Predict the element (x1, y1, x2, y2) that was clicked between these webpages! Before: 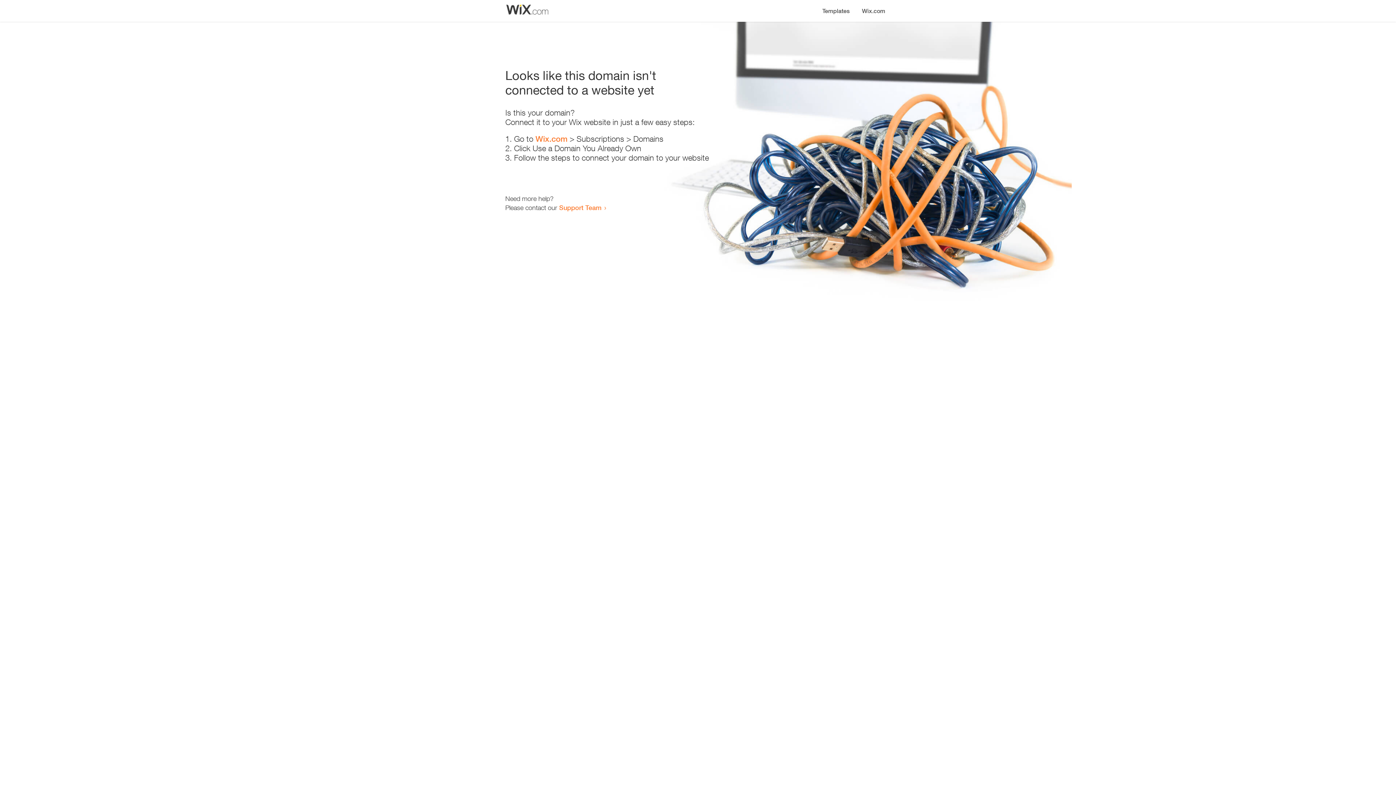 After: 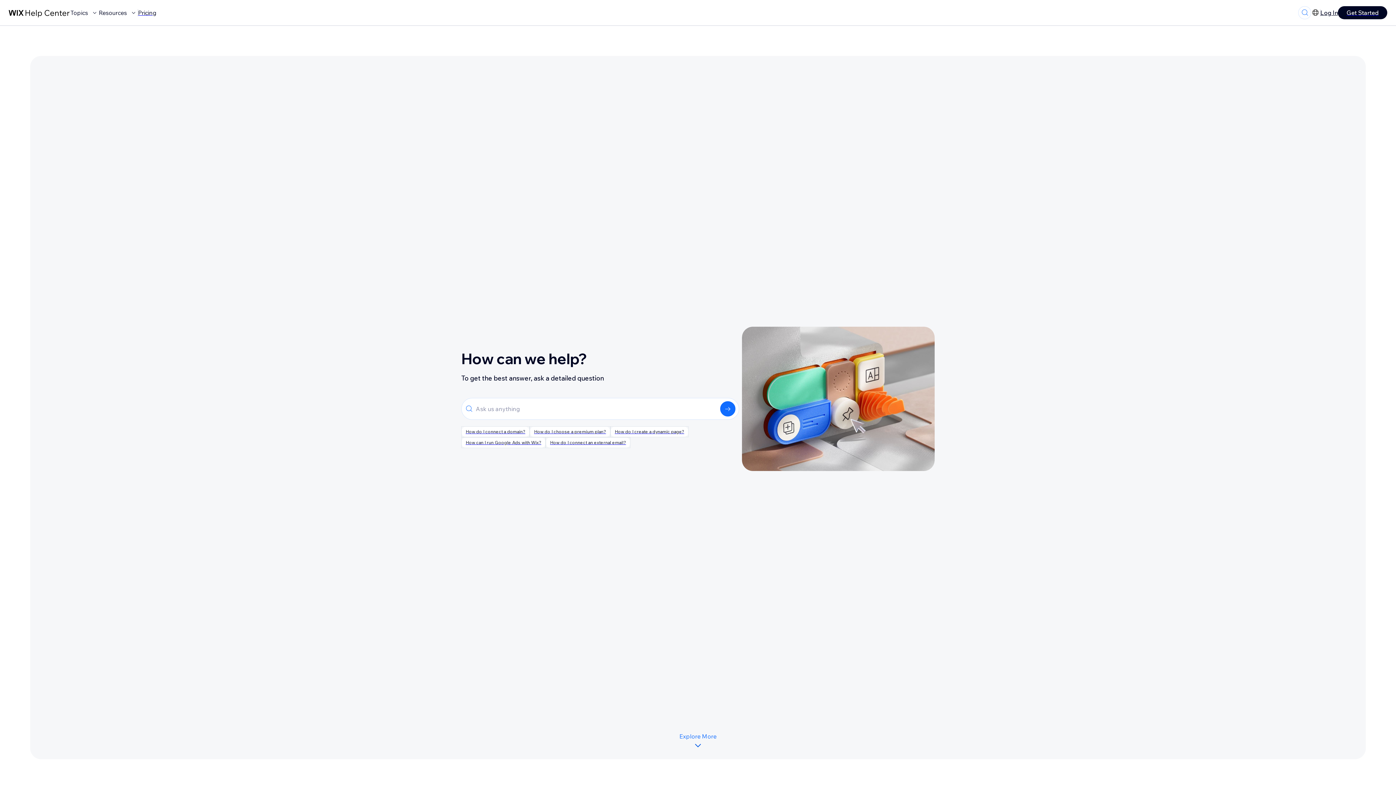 Action: bbox: (559, 203, 601, 211) label: Support Team